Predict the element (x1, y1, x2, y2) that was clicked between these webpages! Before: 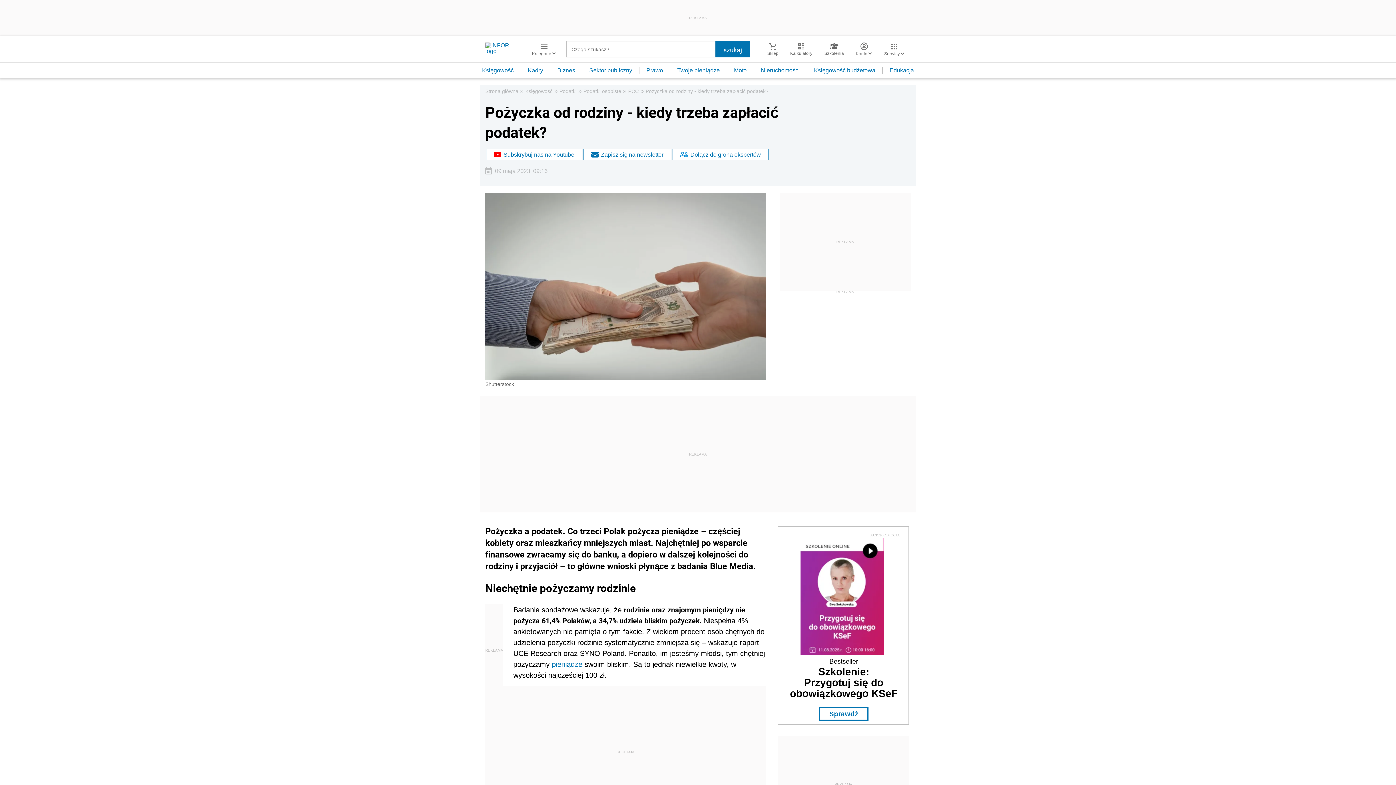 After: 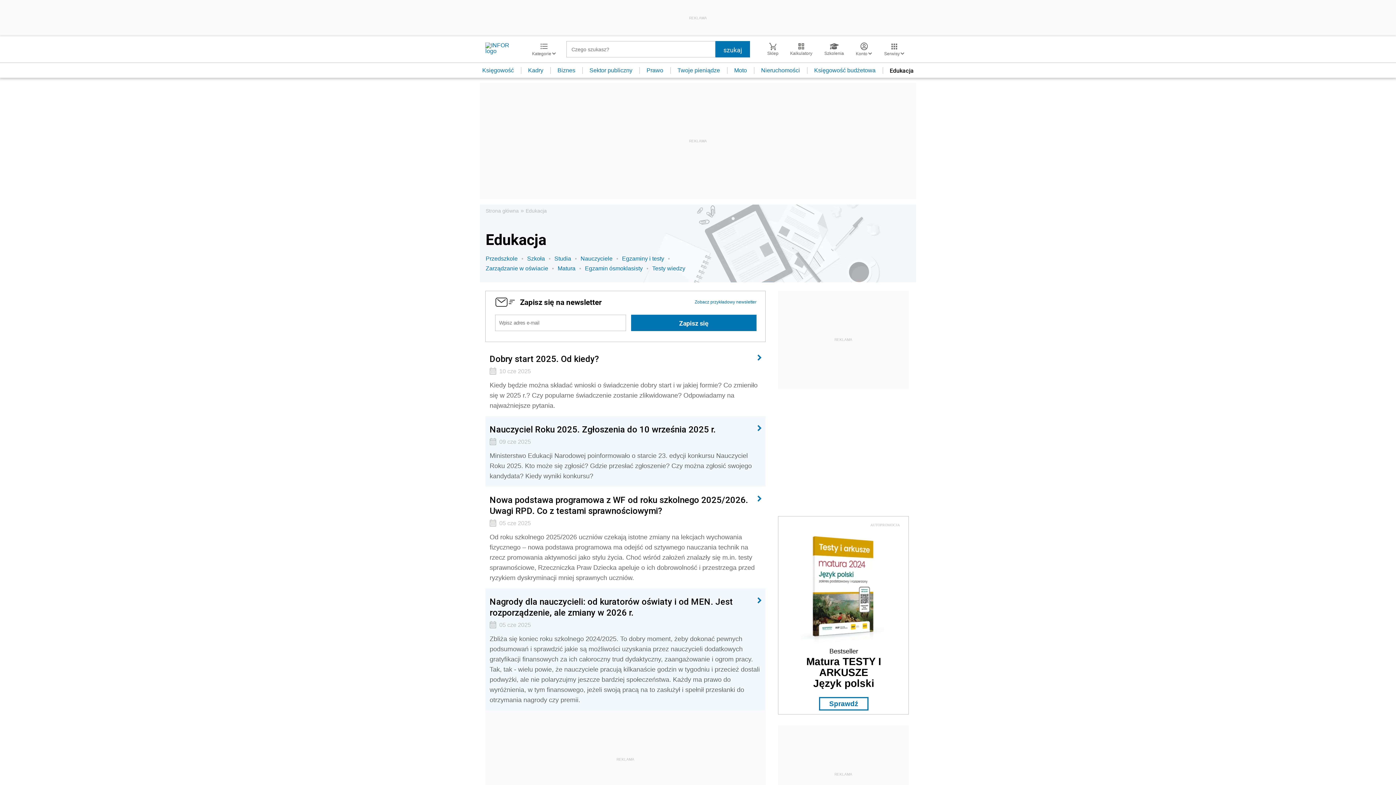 Action: bbox: (882, 67, 921, 73) label: Edukacja